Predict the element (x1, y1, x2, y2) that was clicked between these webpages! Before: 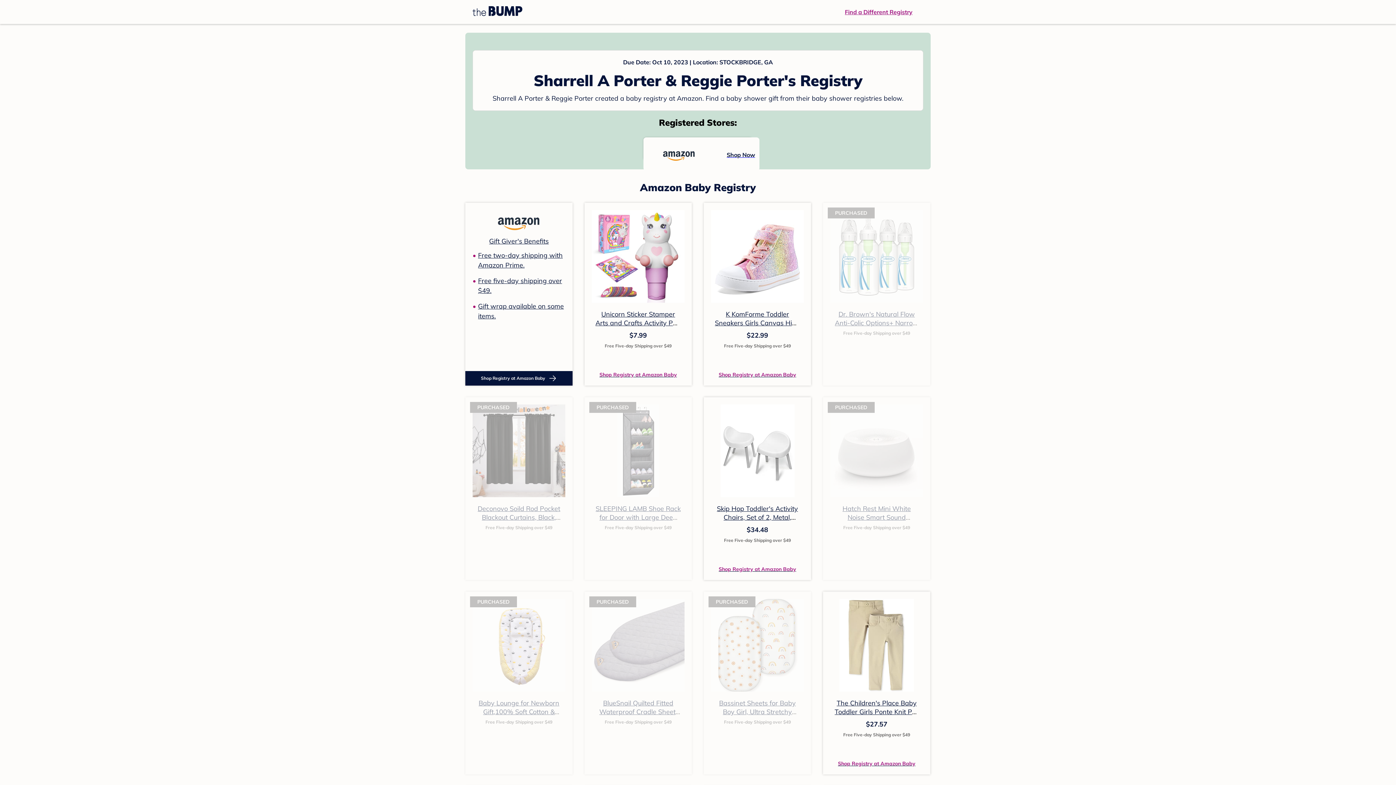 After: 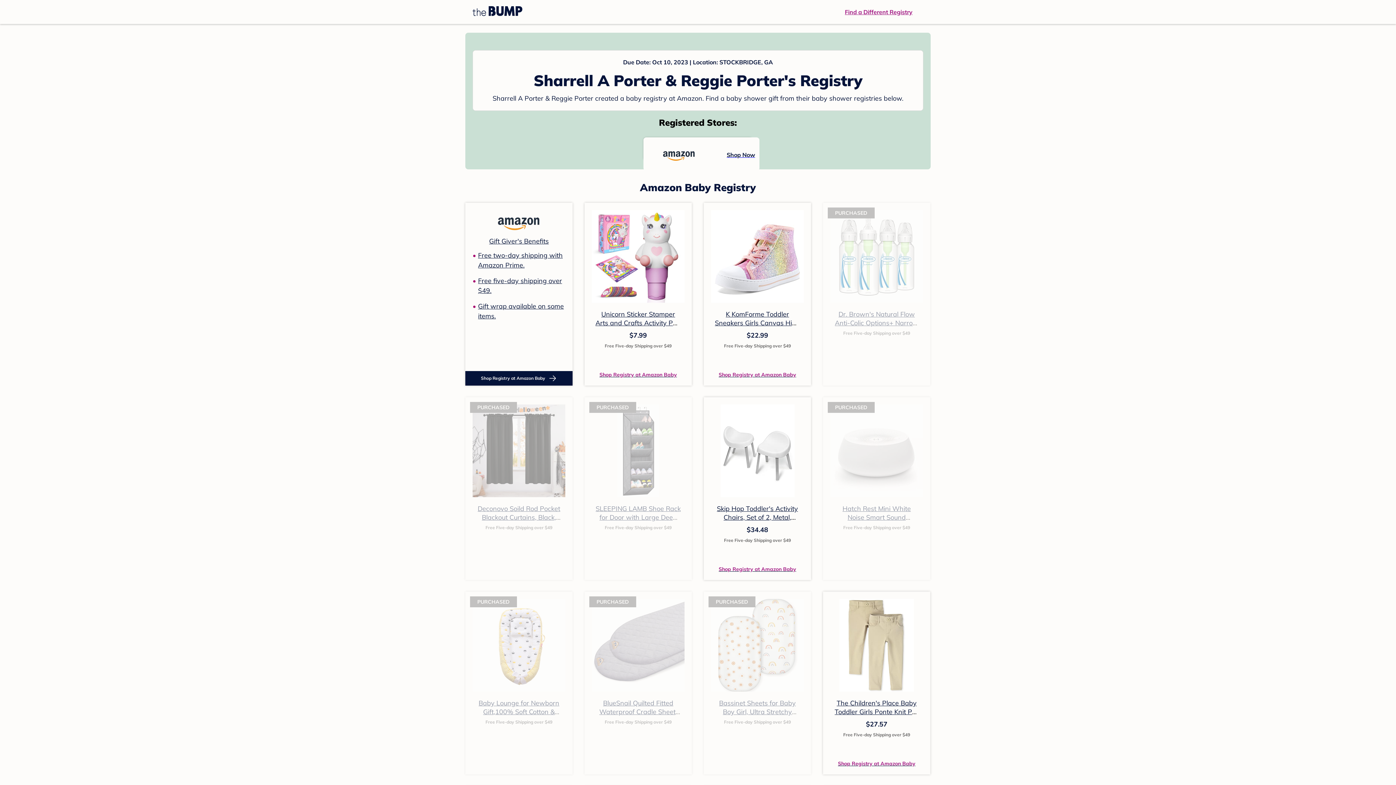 Action: bbox: (477, 504, 560, 530) label: Deconovo Soild Rod Pocket Blackout Curtains, Black, 42W x 72L